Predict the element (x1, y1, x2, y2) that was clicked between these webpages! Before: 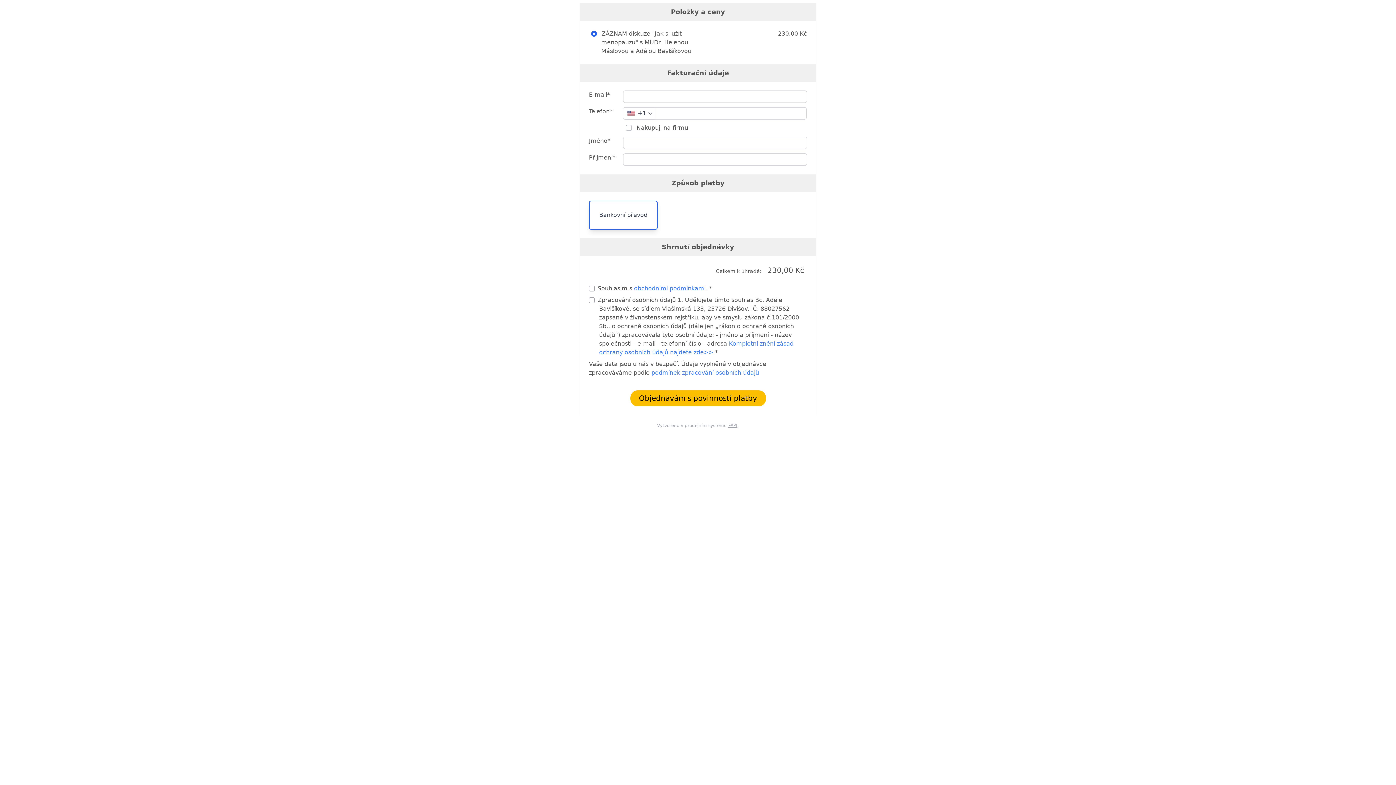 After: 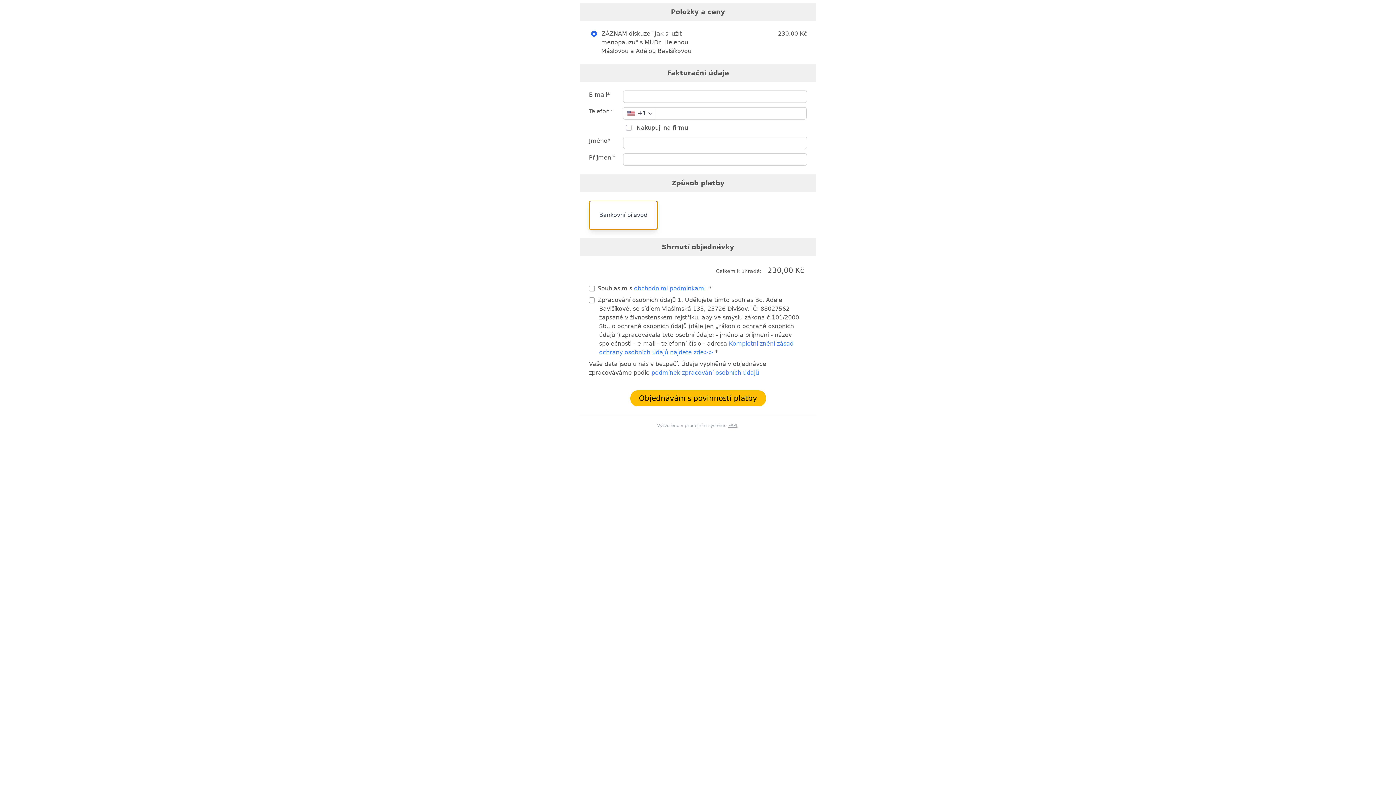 Action: label: Vybrat platební metodu: Bankovní převod bbox: (589, 200, 657, 229)